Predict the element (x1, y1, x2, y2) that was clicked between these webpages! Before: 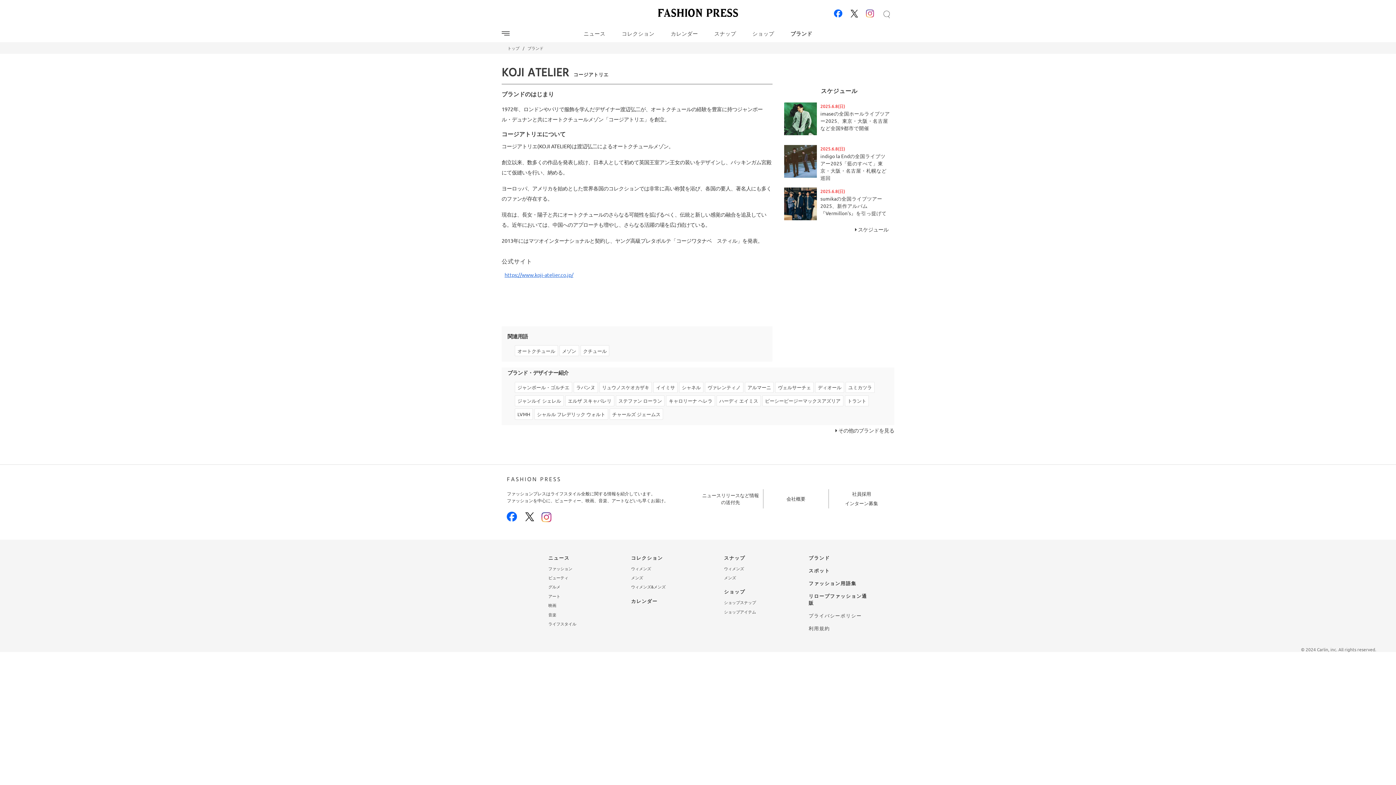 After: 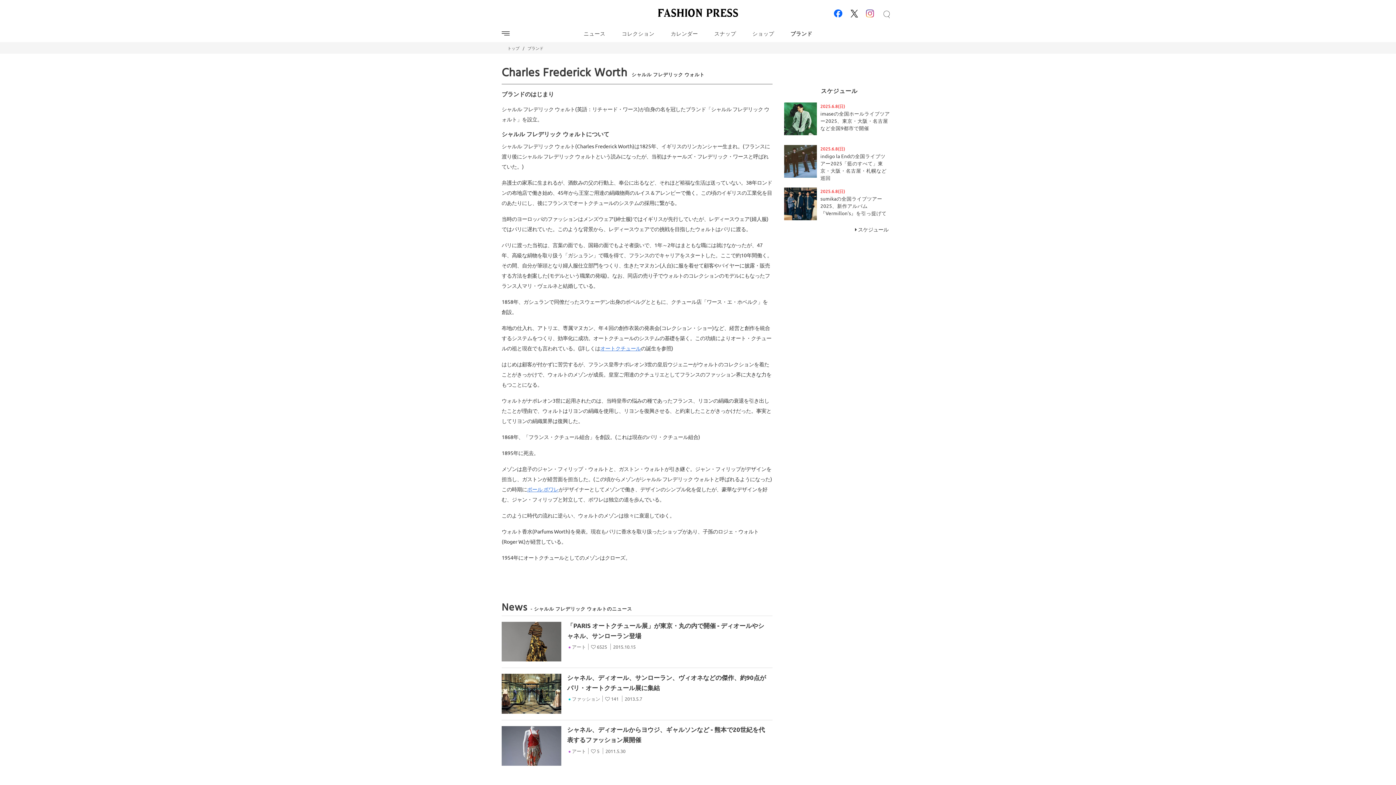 Action: label: シャルル フレデリック ウォルト bbox: (534, 408, 608, 419)